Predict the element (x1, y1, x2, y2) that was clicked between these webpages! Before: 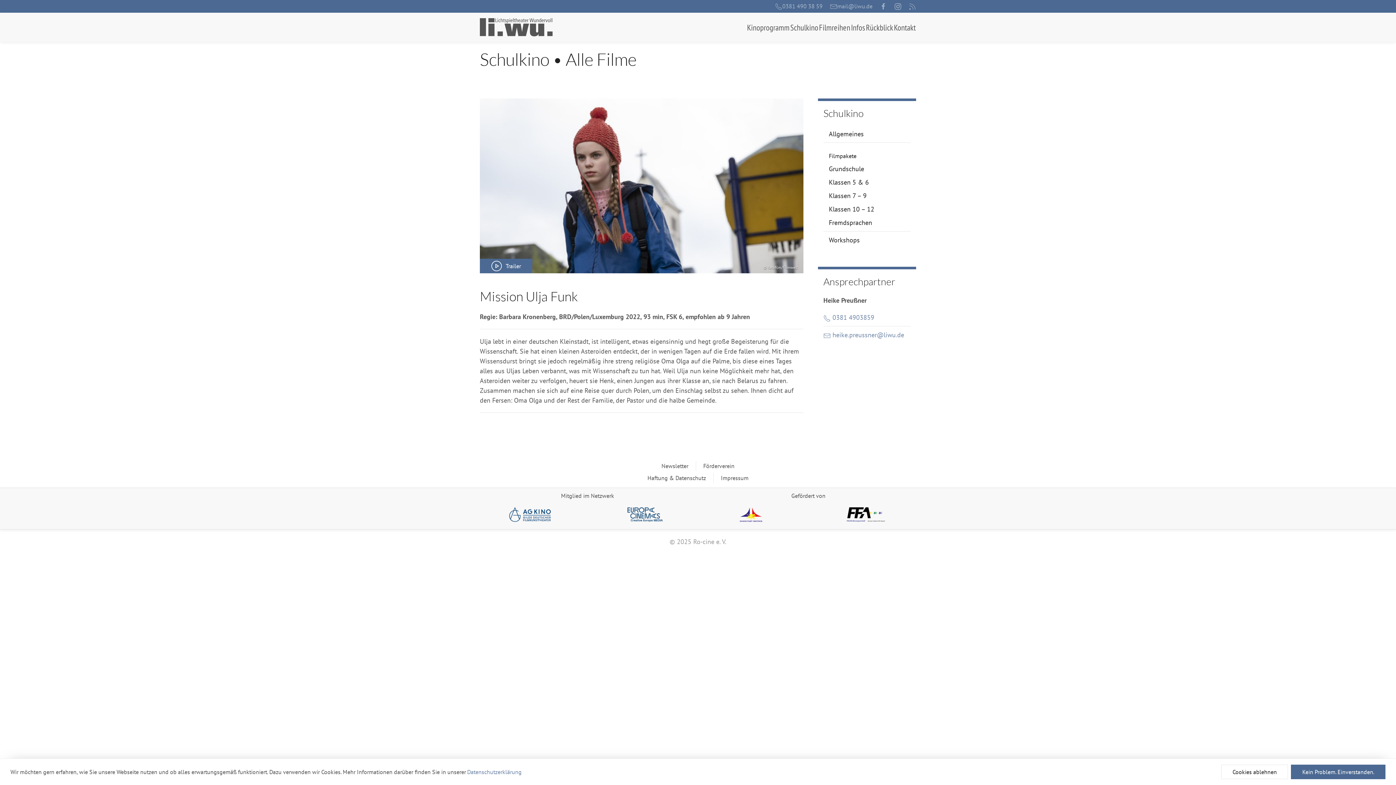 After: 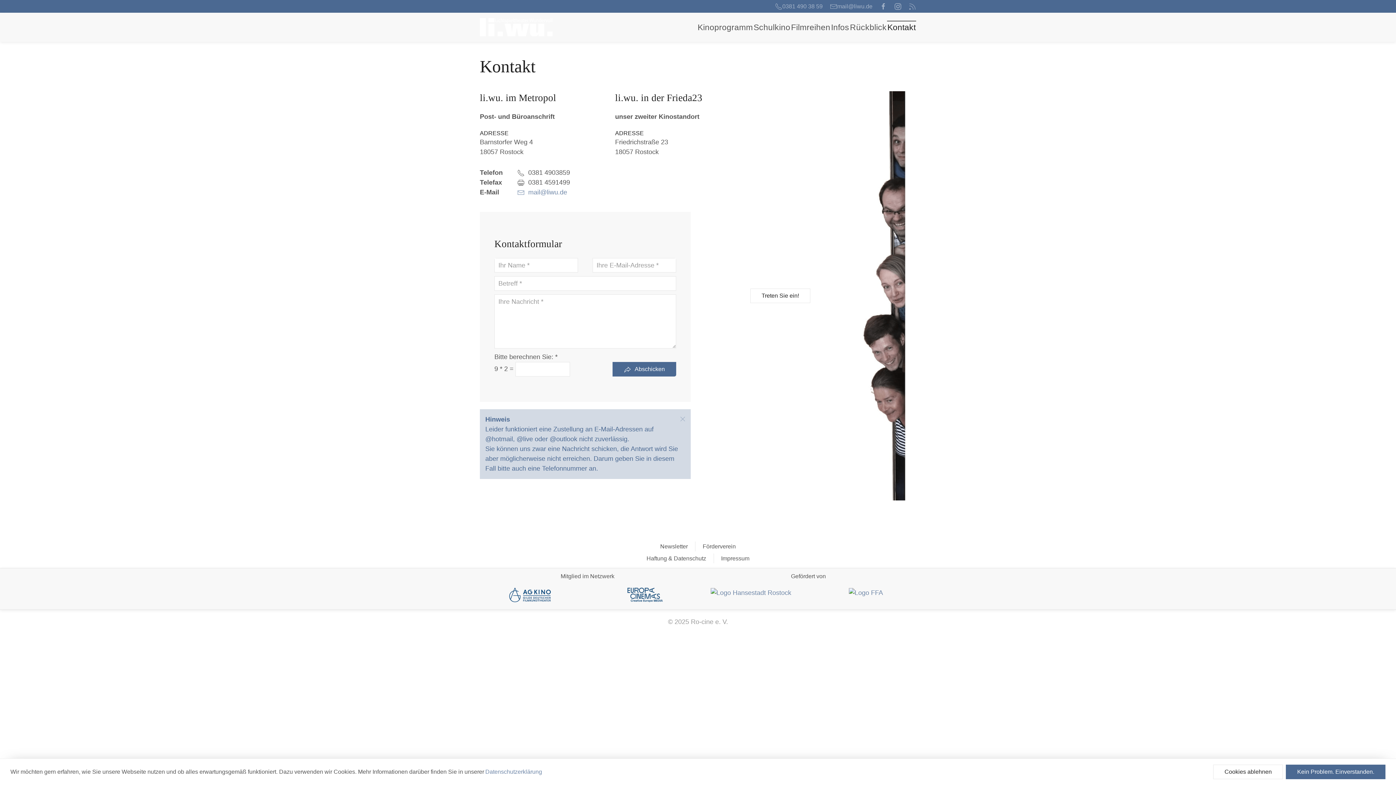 Action: label: Kontakt bbox: (893, 12, 916, 41)